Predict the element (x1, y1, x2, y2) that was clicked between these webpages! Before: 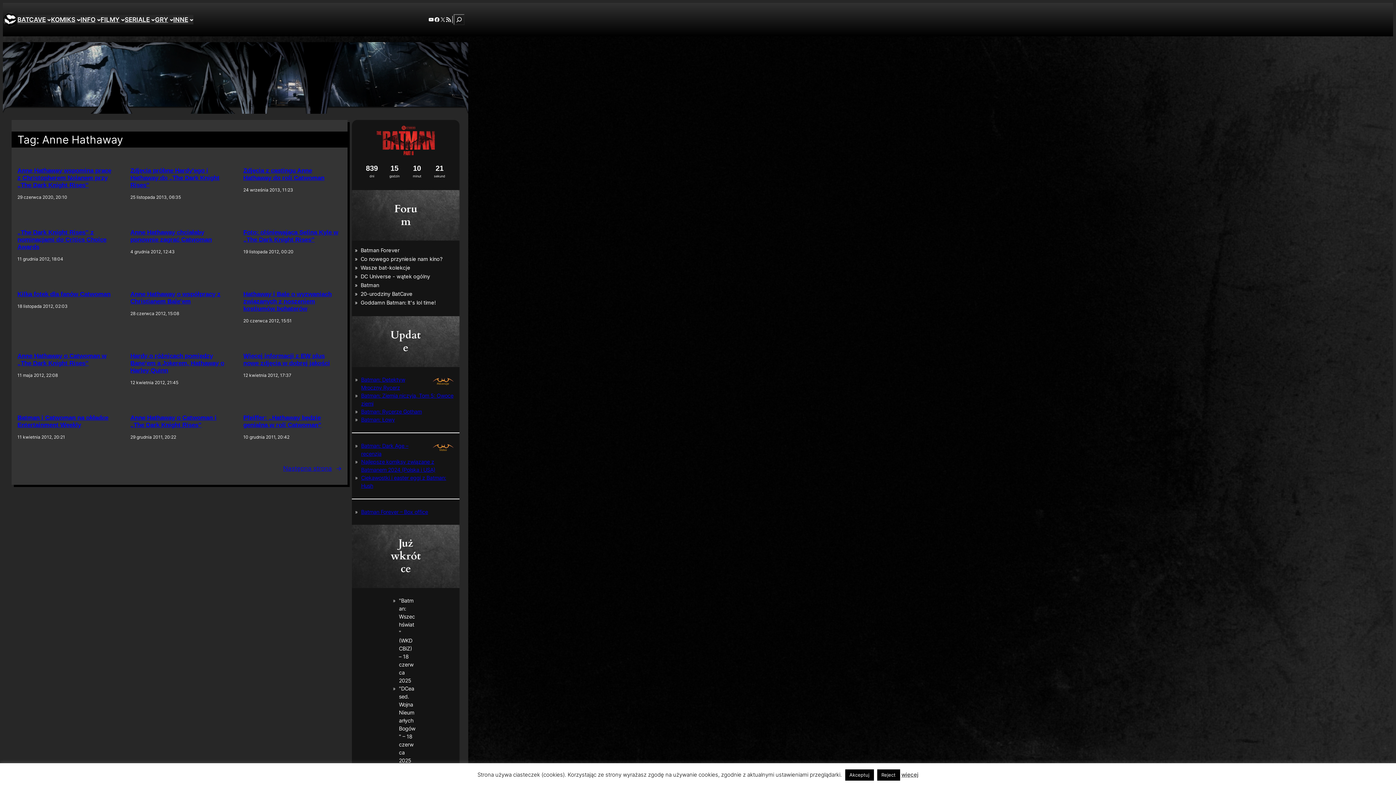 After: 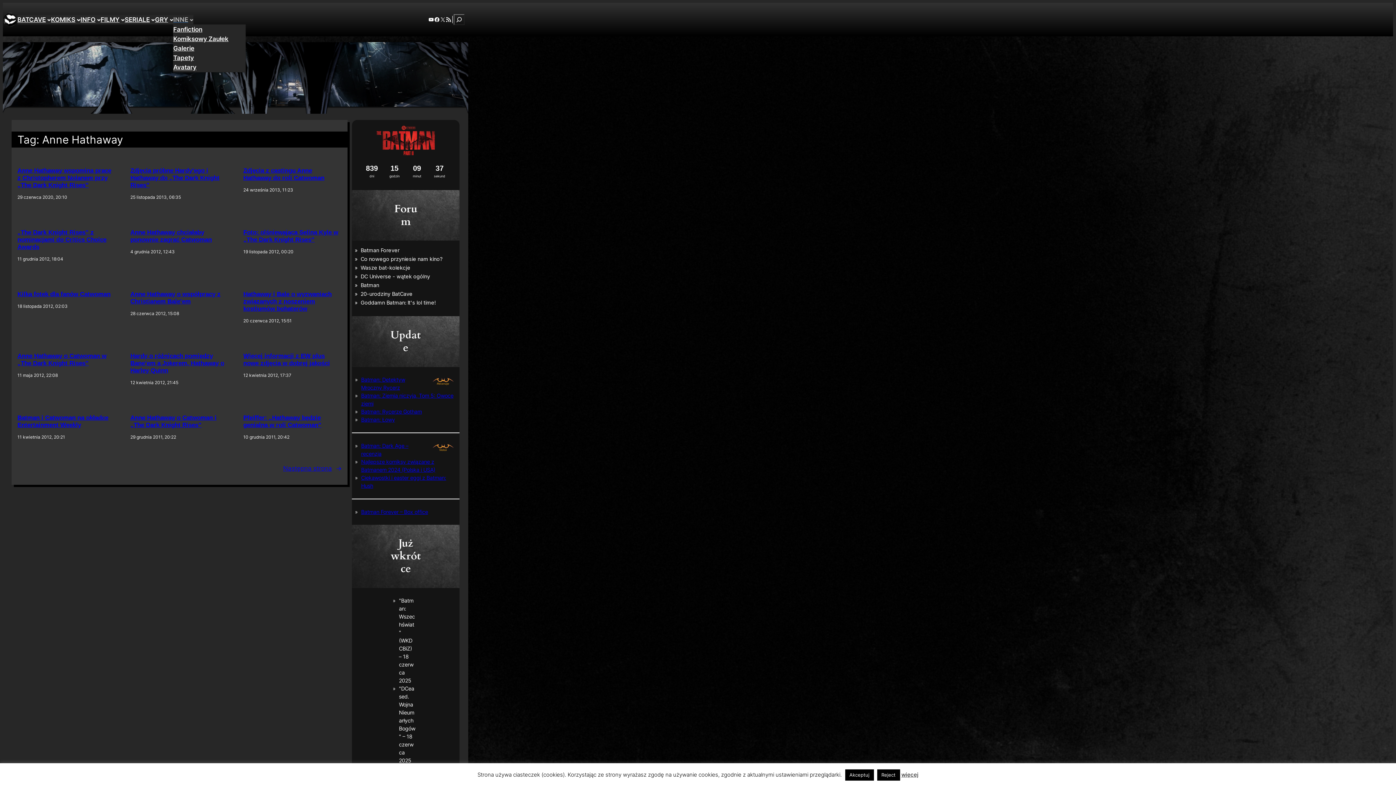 Action: label: INNE bbox: (173, 14, 188, 24)